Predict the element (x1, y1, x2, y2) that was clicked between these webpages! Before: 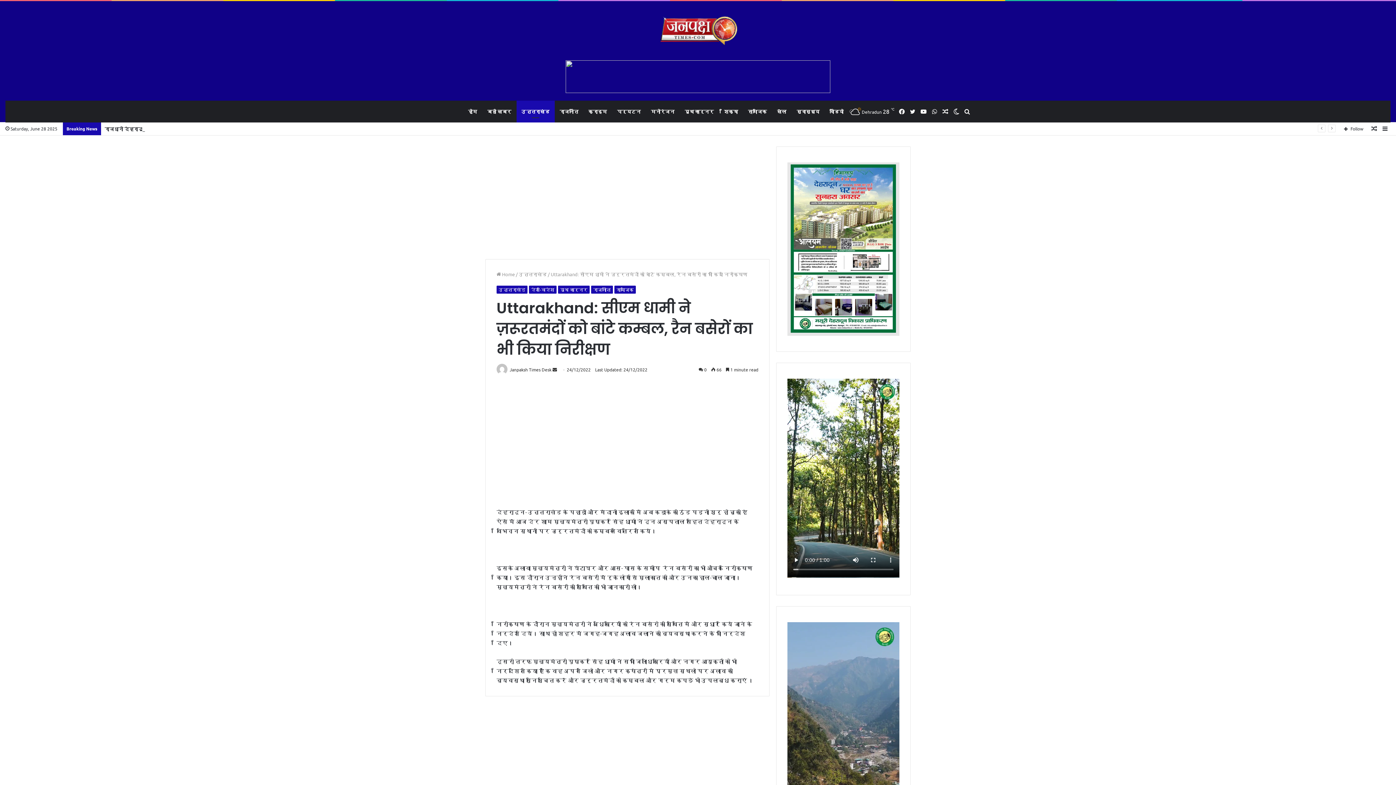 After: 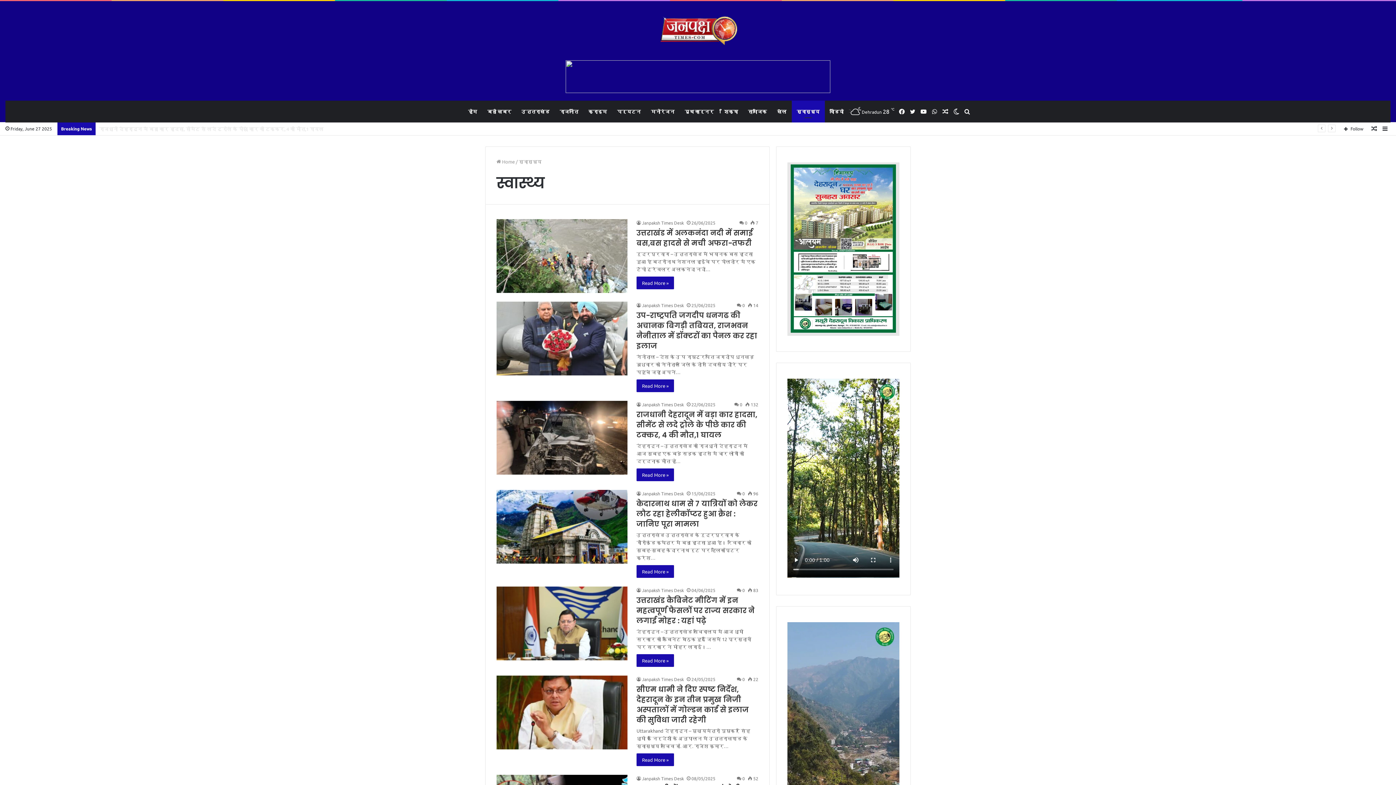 Action: bbox: (791, 100, 824, 122) label: स्वास्थ्य